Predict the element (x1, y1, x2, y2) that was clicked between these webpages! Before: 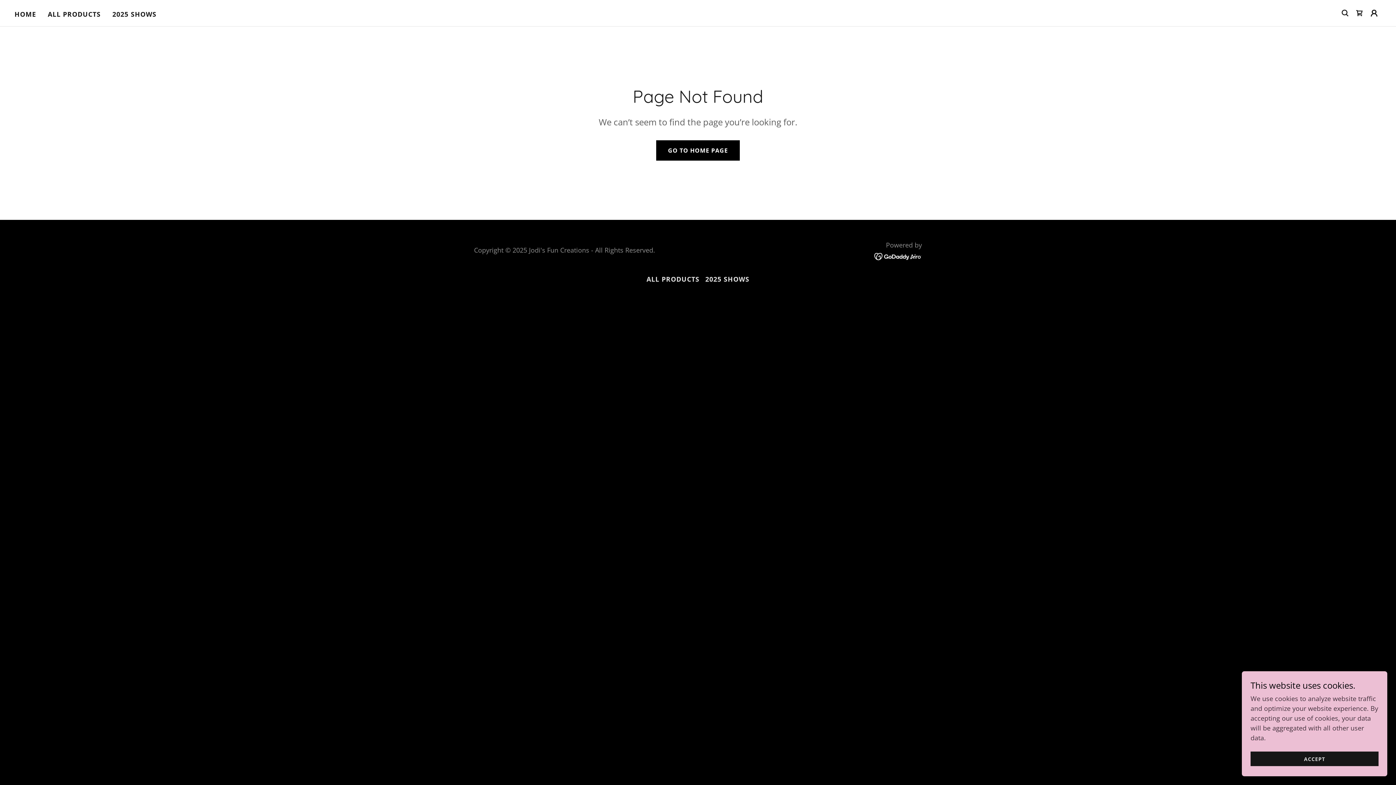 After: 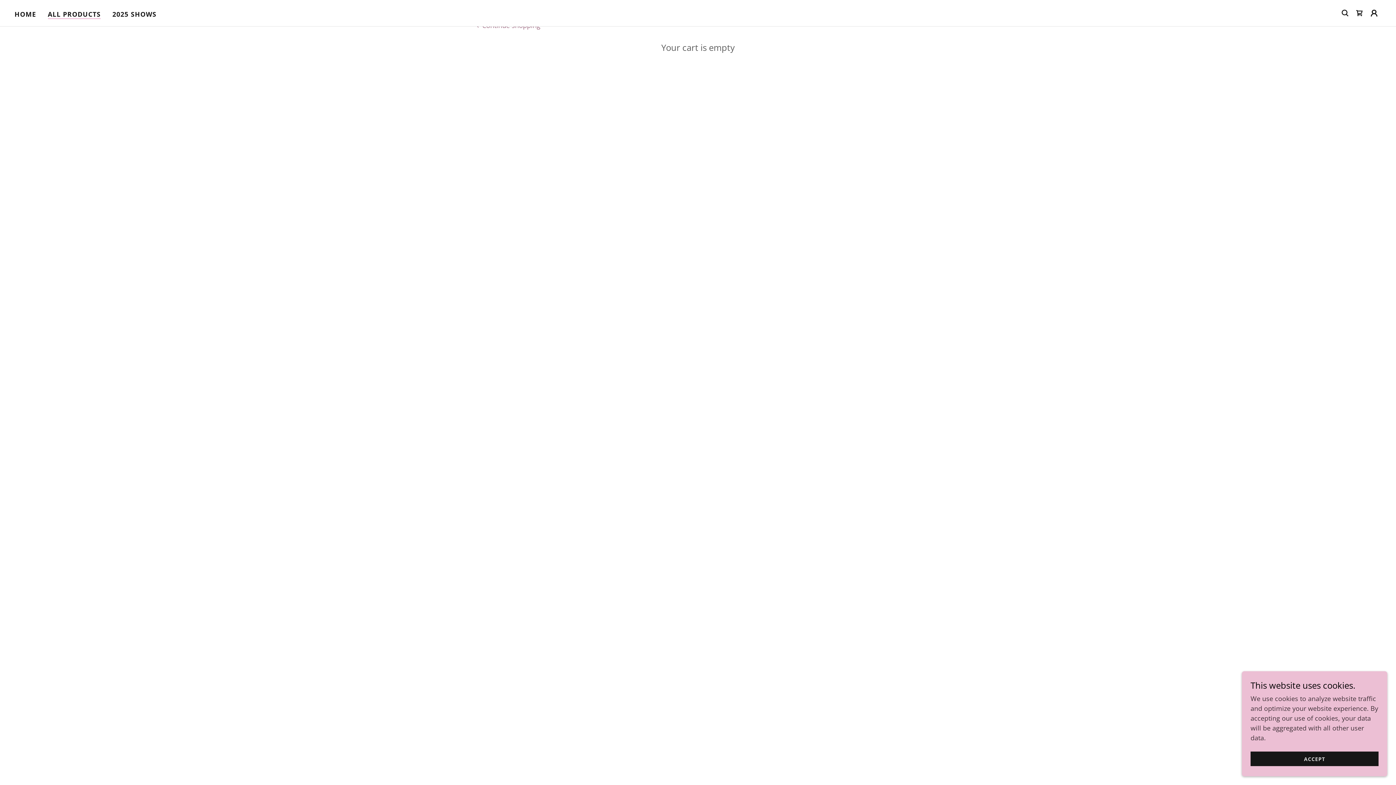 Action: label: Shopping Cart Icon bbox: (1352, 5, 1367, 20)